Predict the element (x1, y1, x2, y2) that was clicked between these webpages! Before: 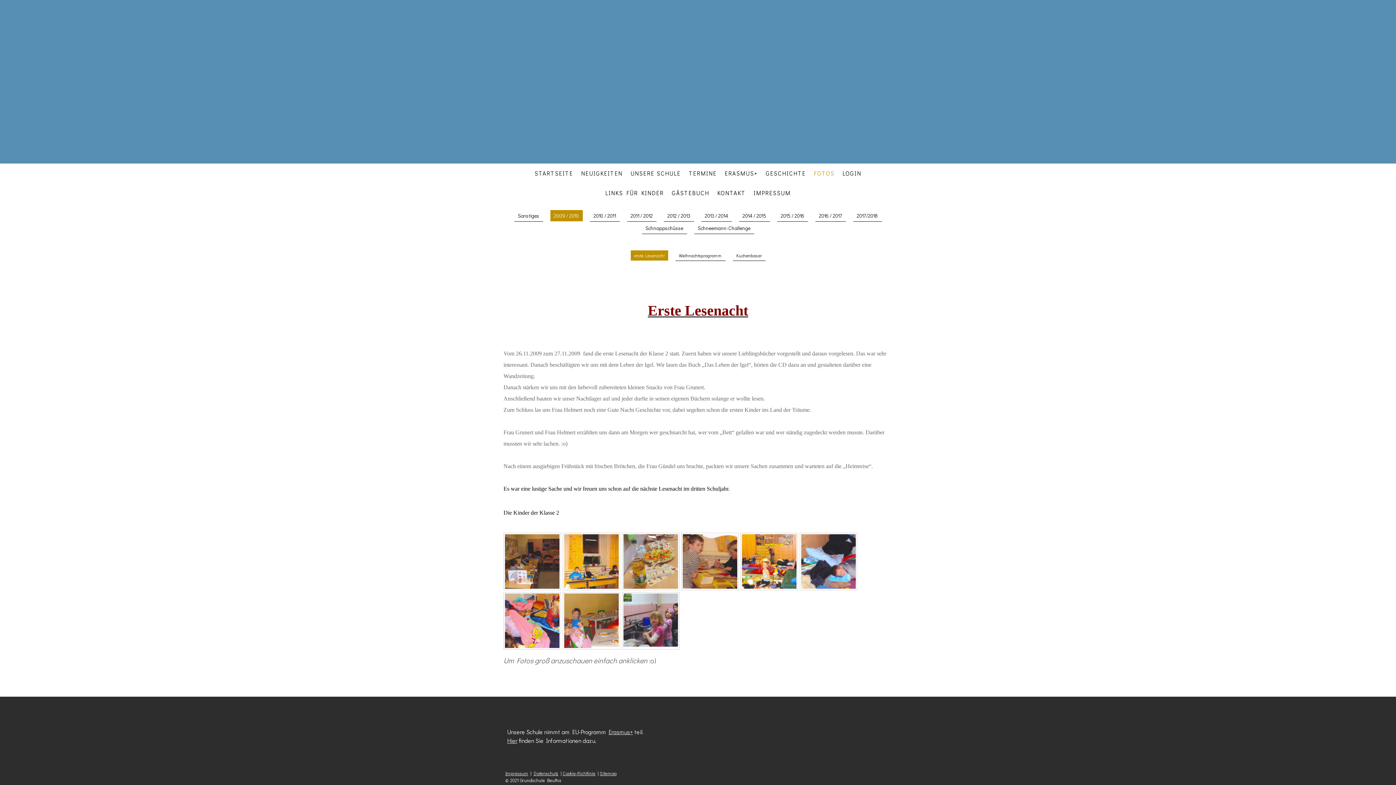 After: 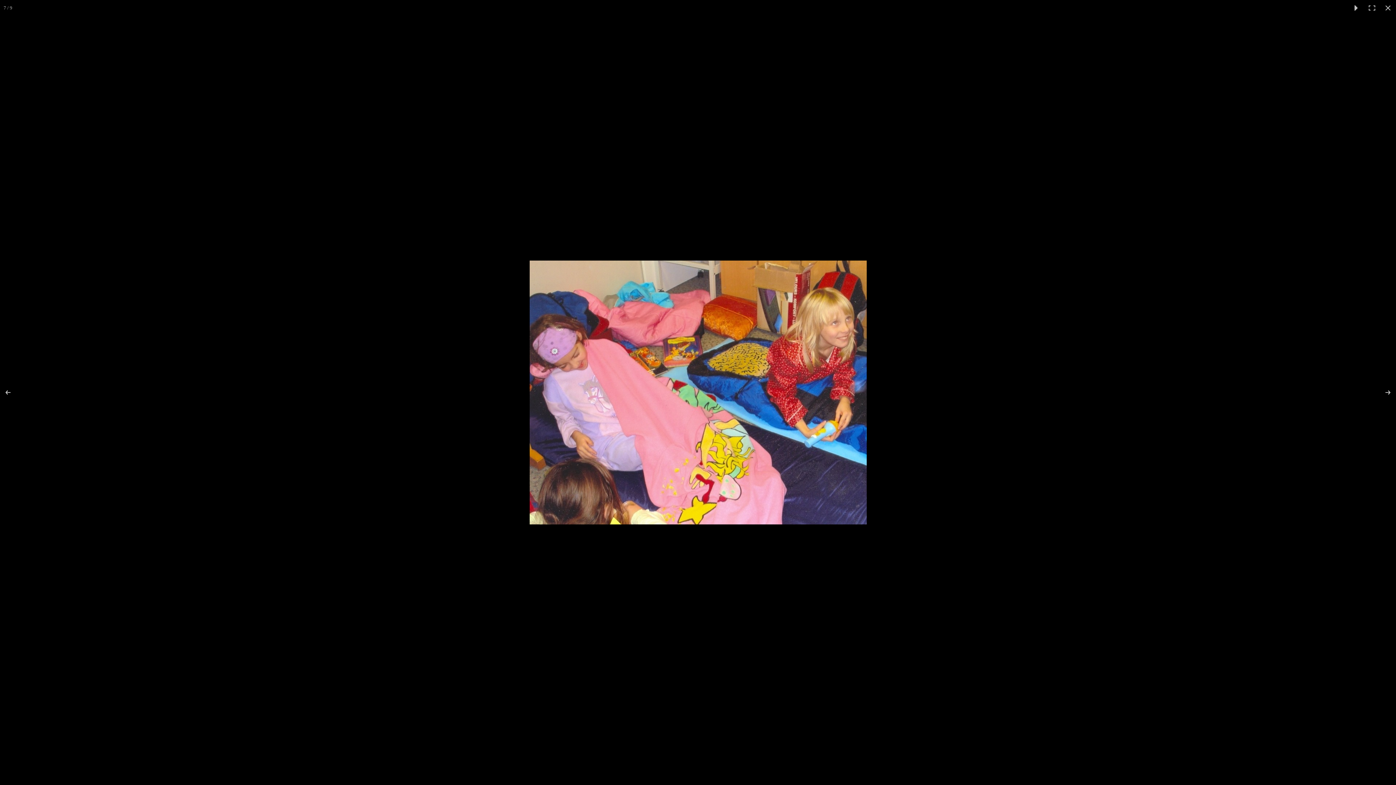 Action: bbox: (503, 592, 561, 649)